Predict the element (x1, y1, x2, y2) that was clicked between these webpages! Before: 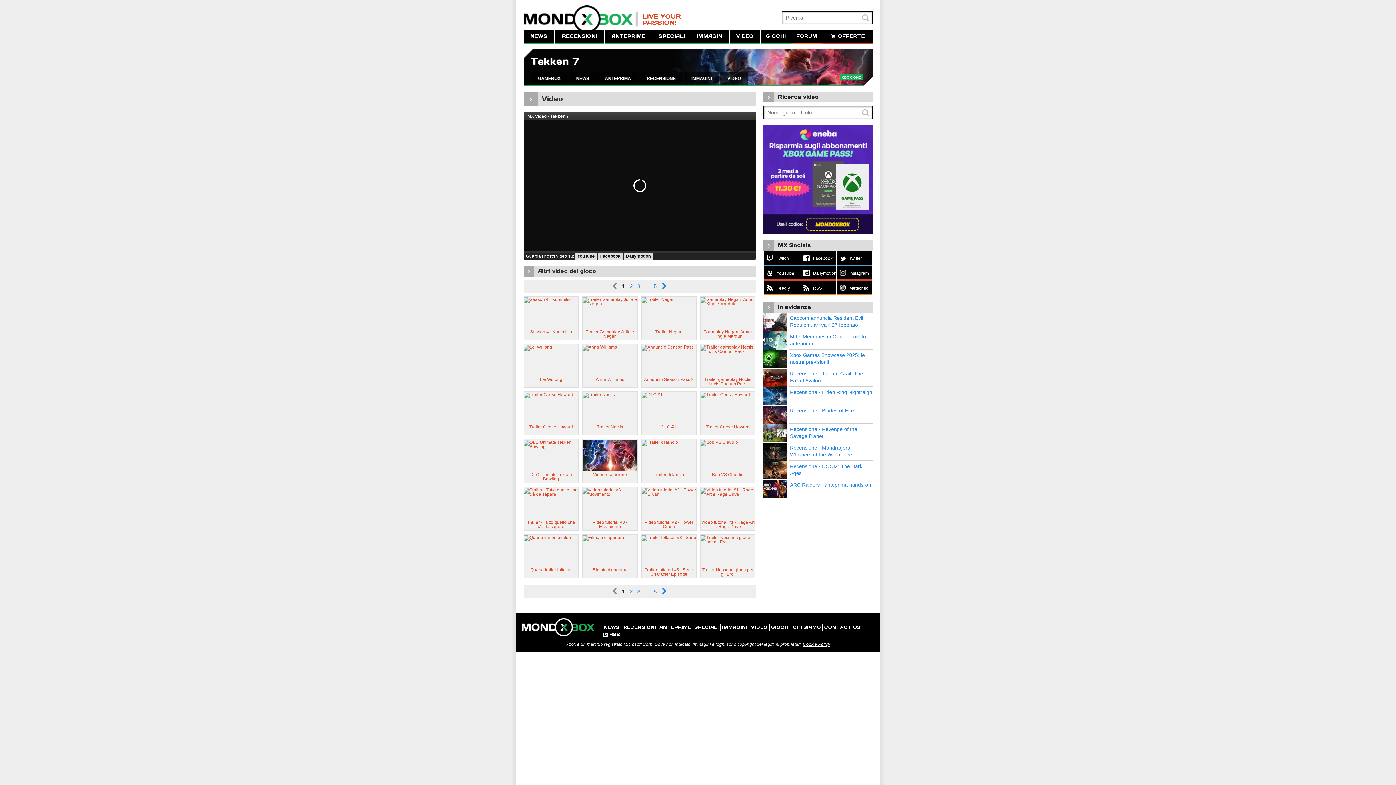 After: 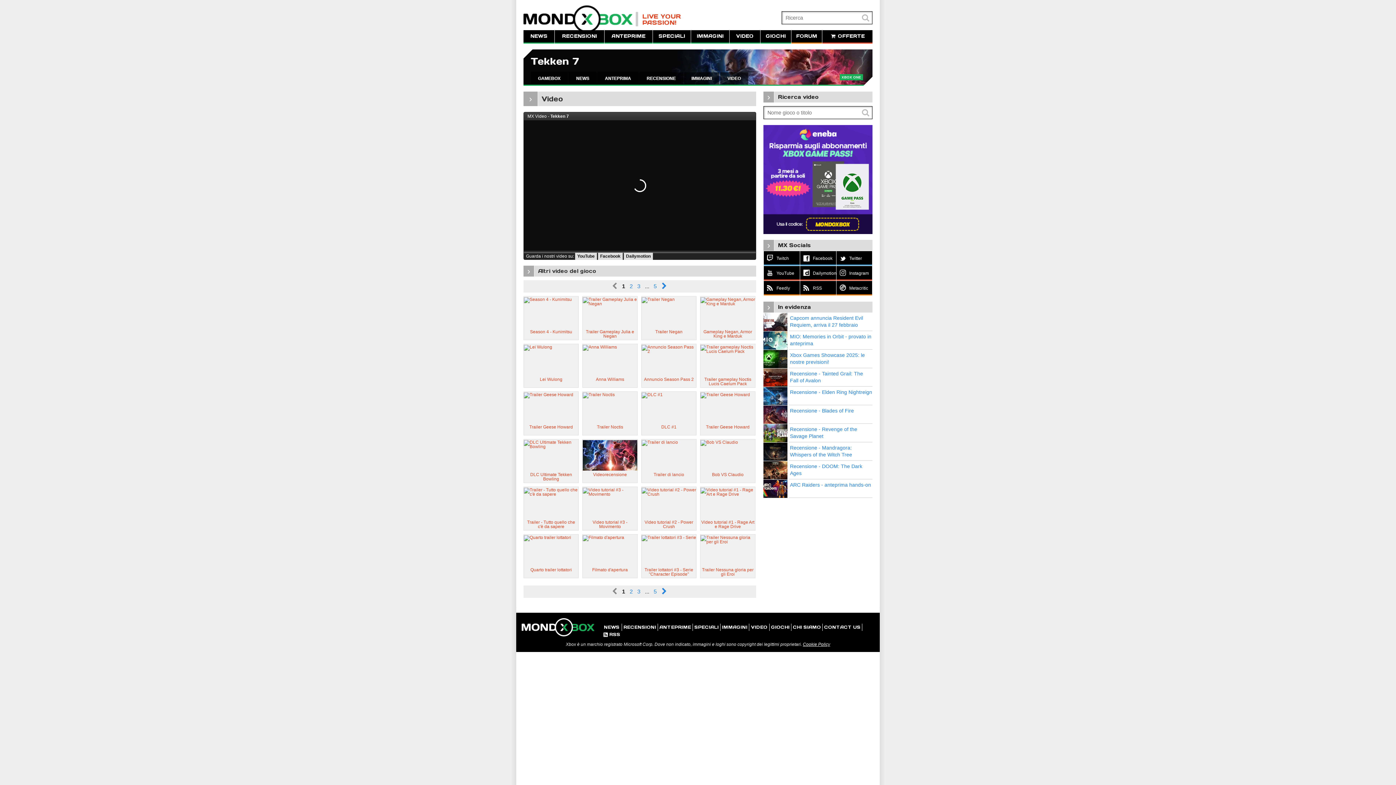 Action: bbox: (524, 535, 578, 566)